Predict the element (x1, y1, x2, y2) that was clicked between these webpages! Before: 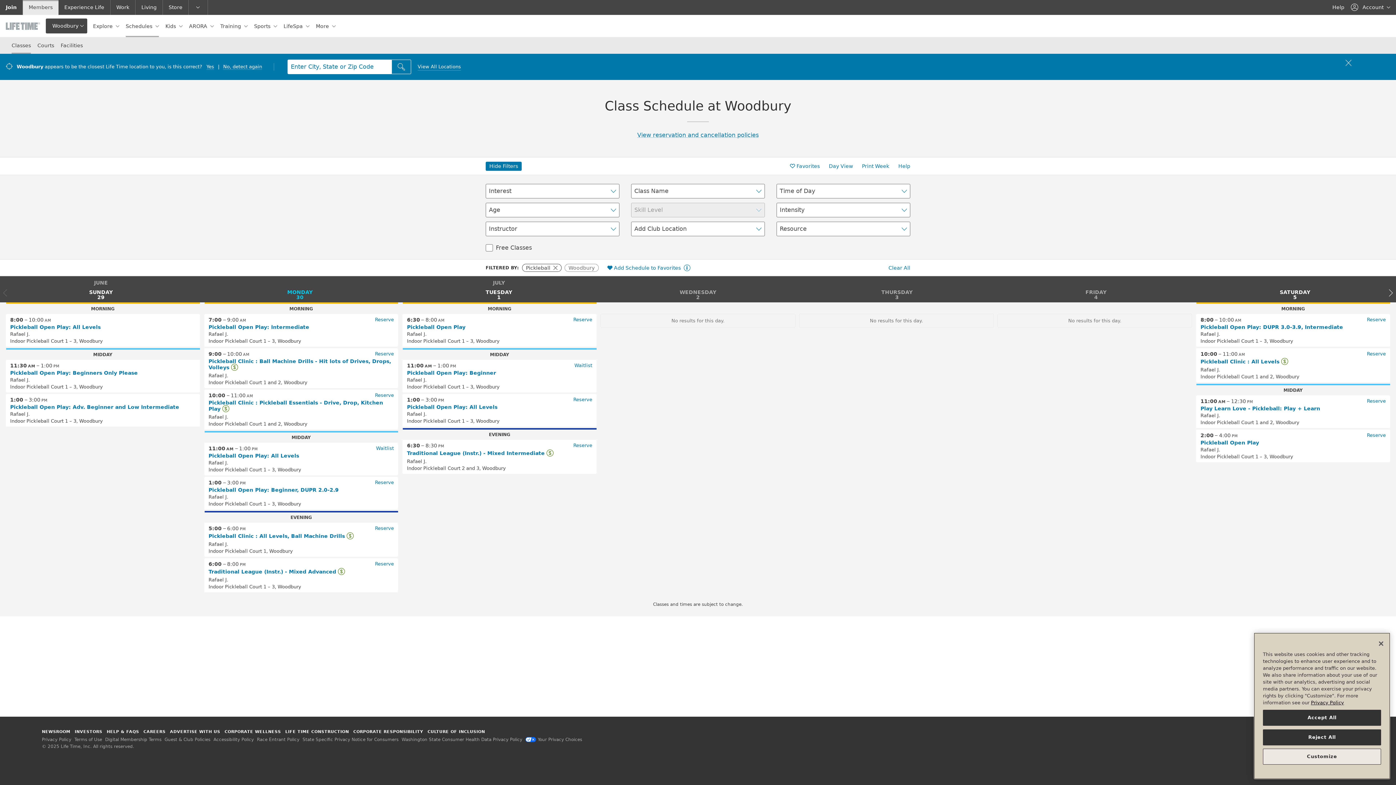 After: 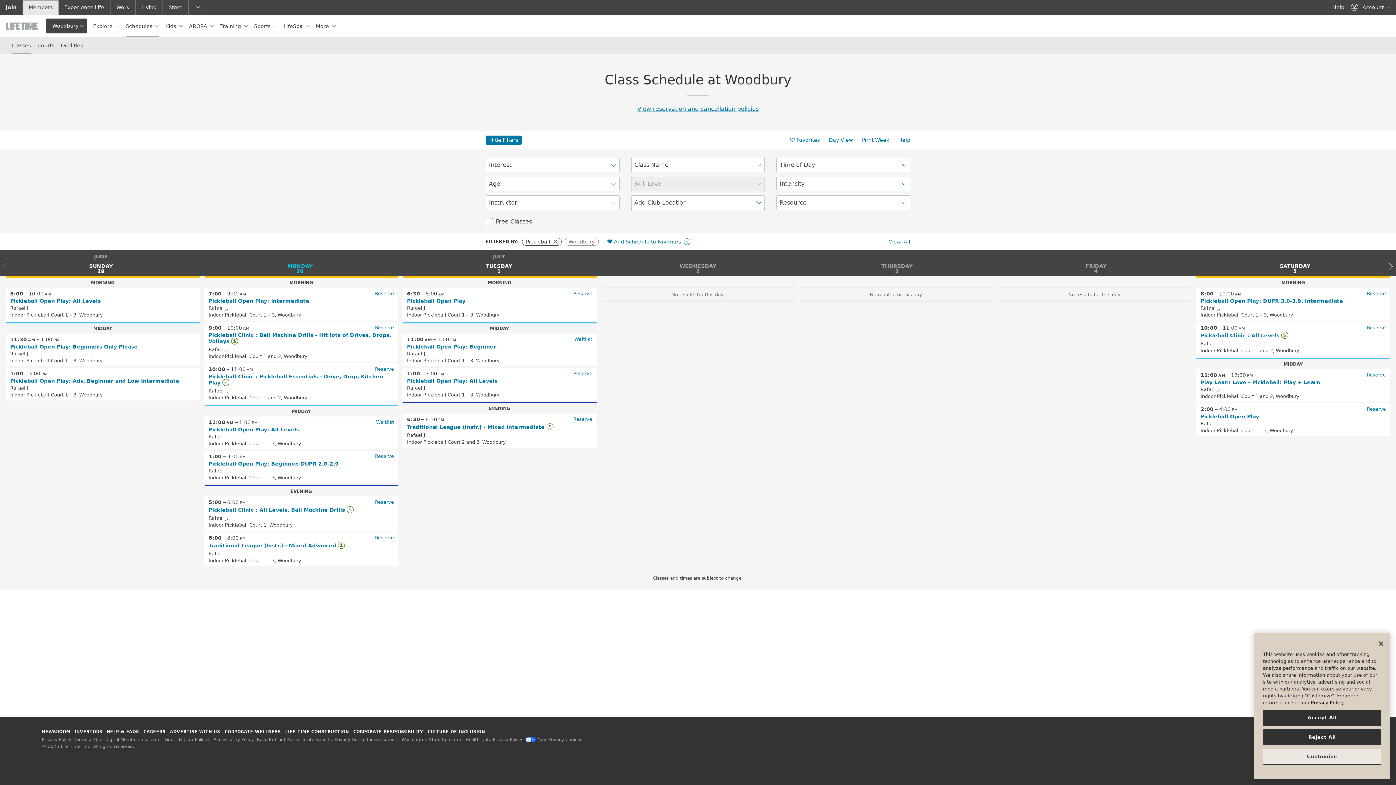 Action: bbox: (1342, 58, 1354, 67)